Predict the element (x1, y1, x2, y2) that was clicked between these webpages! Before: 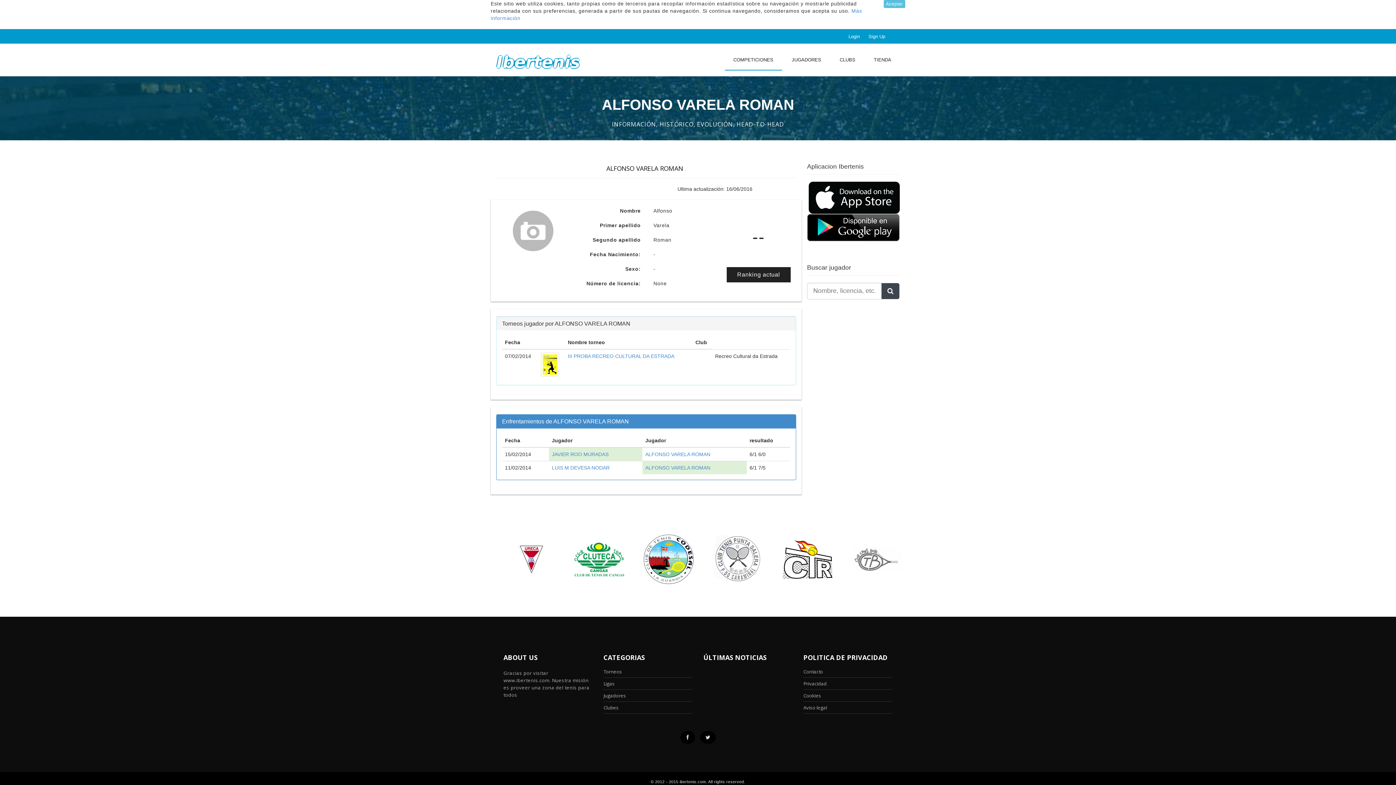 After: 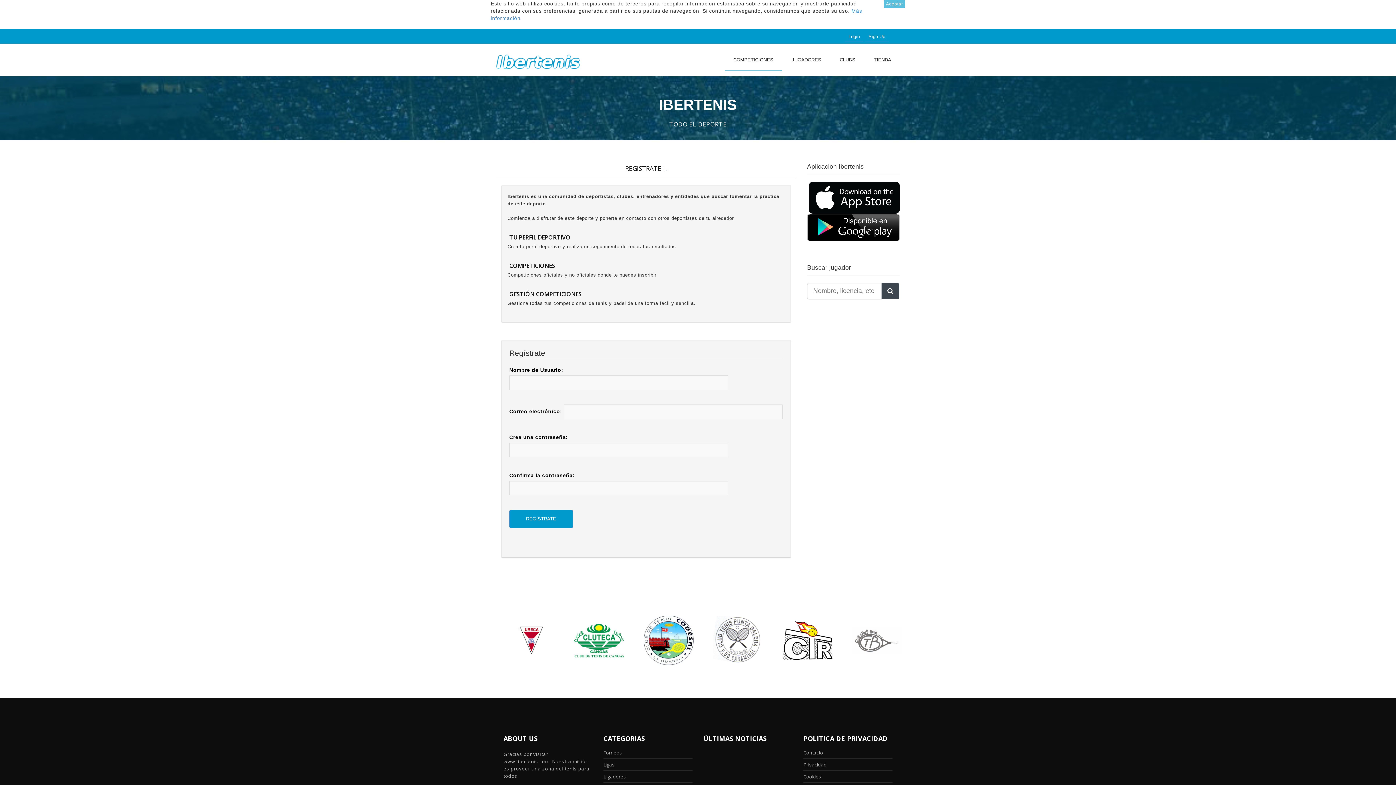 Action: bbox: (865, 32, 889, 41) label: Sign Up